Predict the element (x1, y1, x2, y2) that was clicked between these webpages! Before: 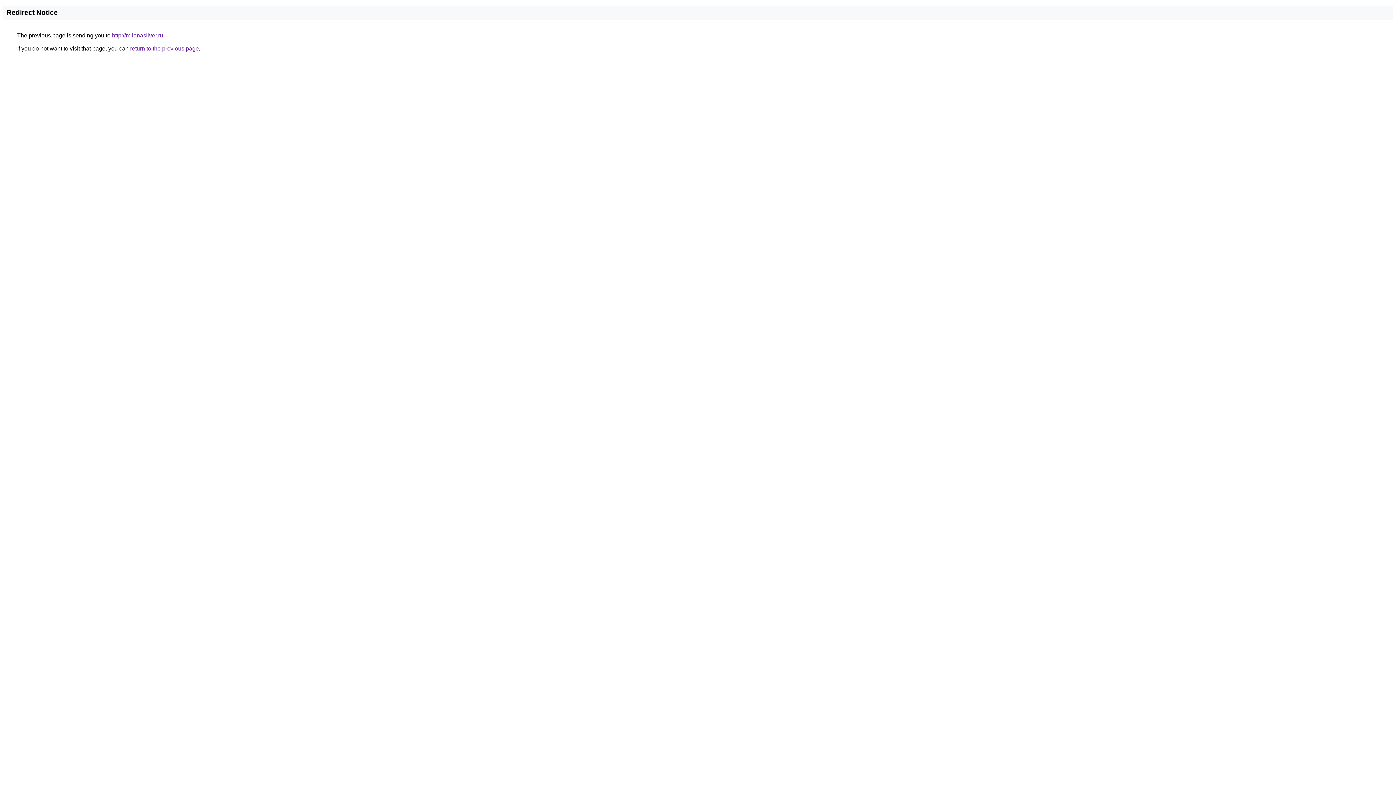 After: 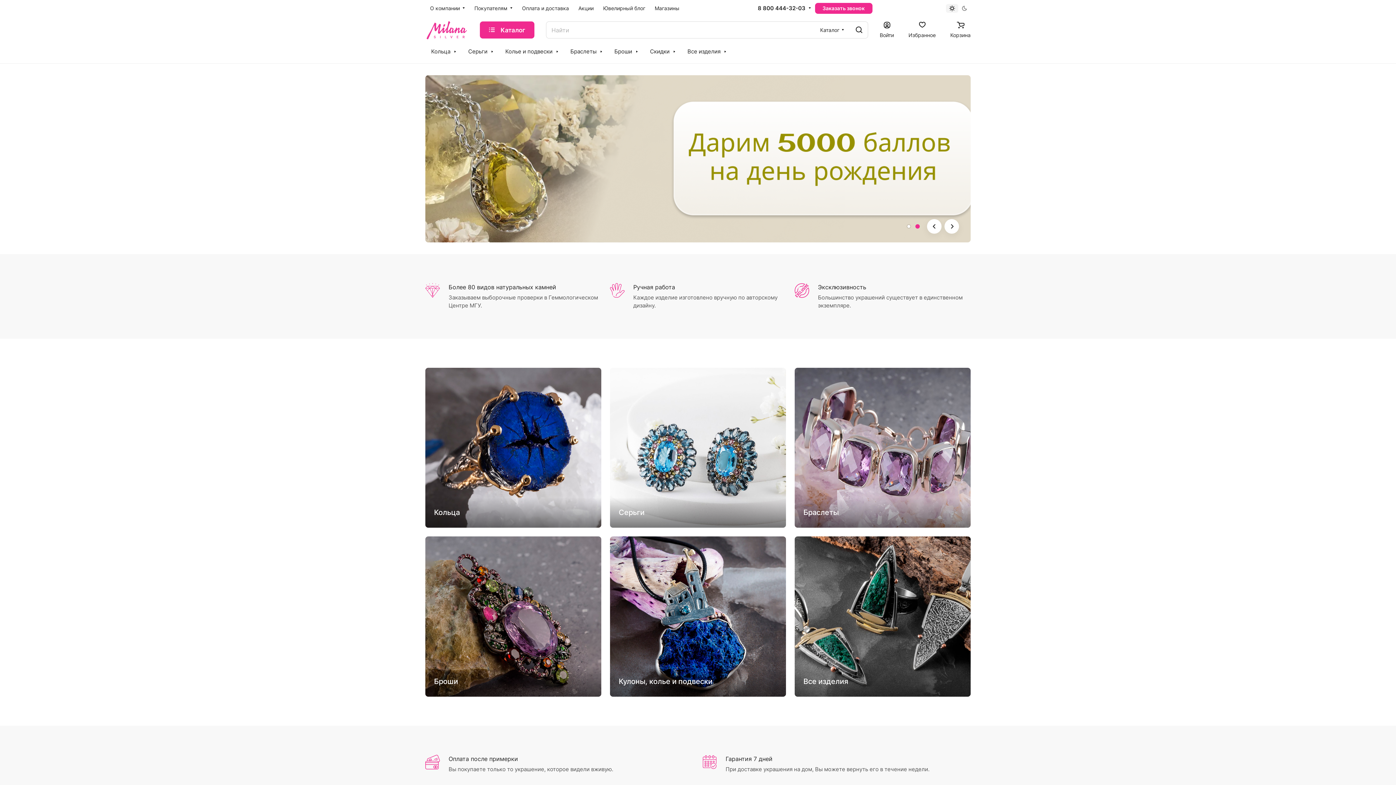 Action: label: http://milanasilver.ru bbox: (112, 32, 163, 38)